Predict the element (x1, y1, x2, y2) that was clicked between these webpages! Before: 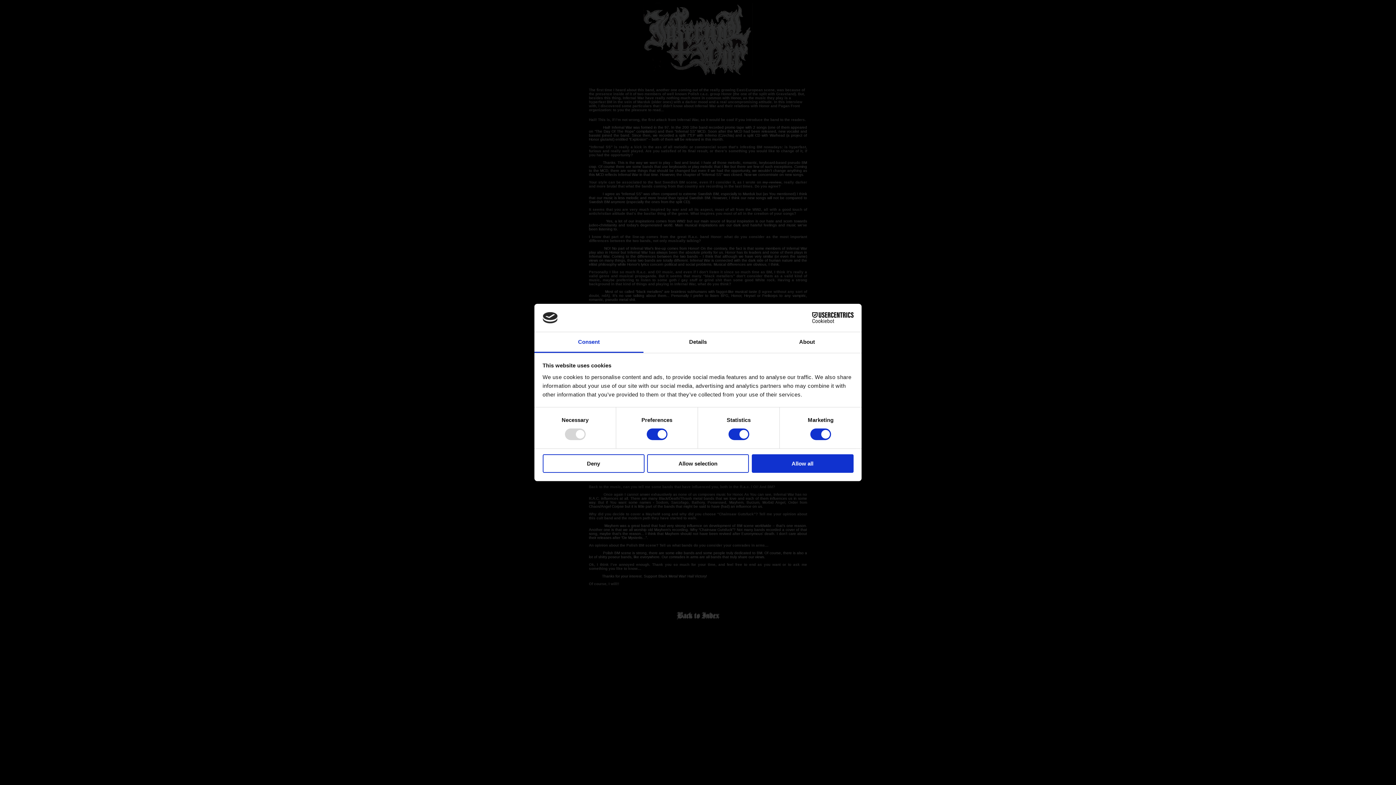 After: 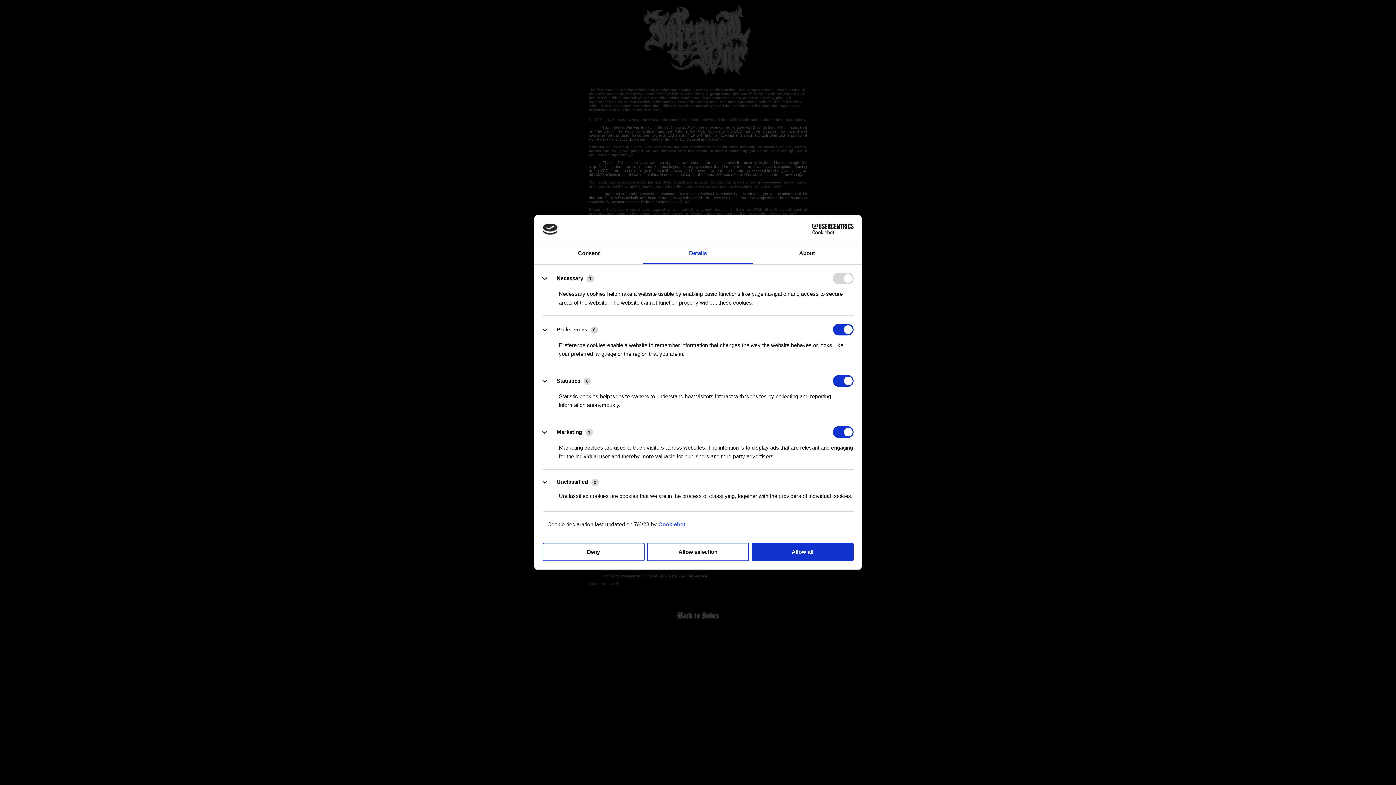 Action: bbox: (643, 332, 752, 353) label: Details